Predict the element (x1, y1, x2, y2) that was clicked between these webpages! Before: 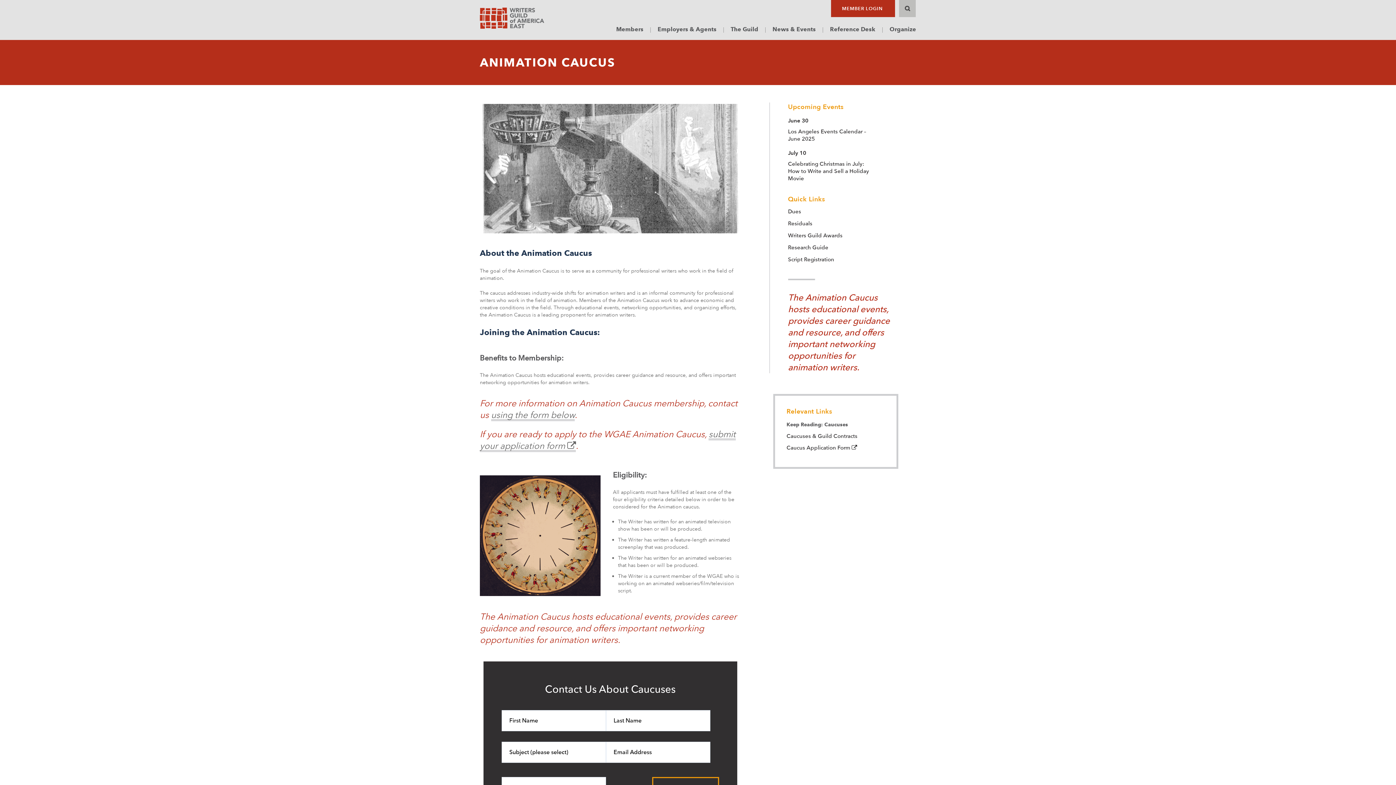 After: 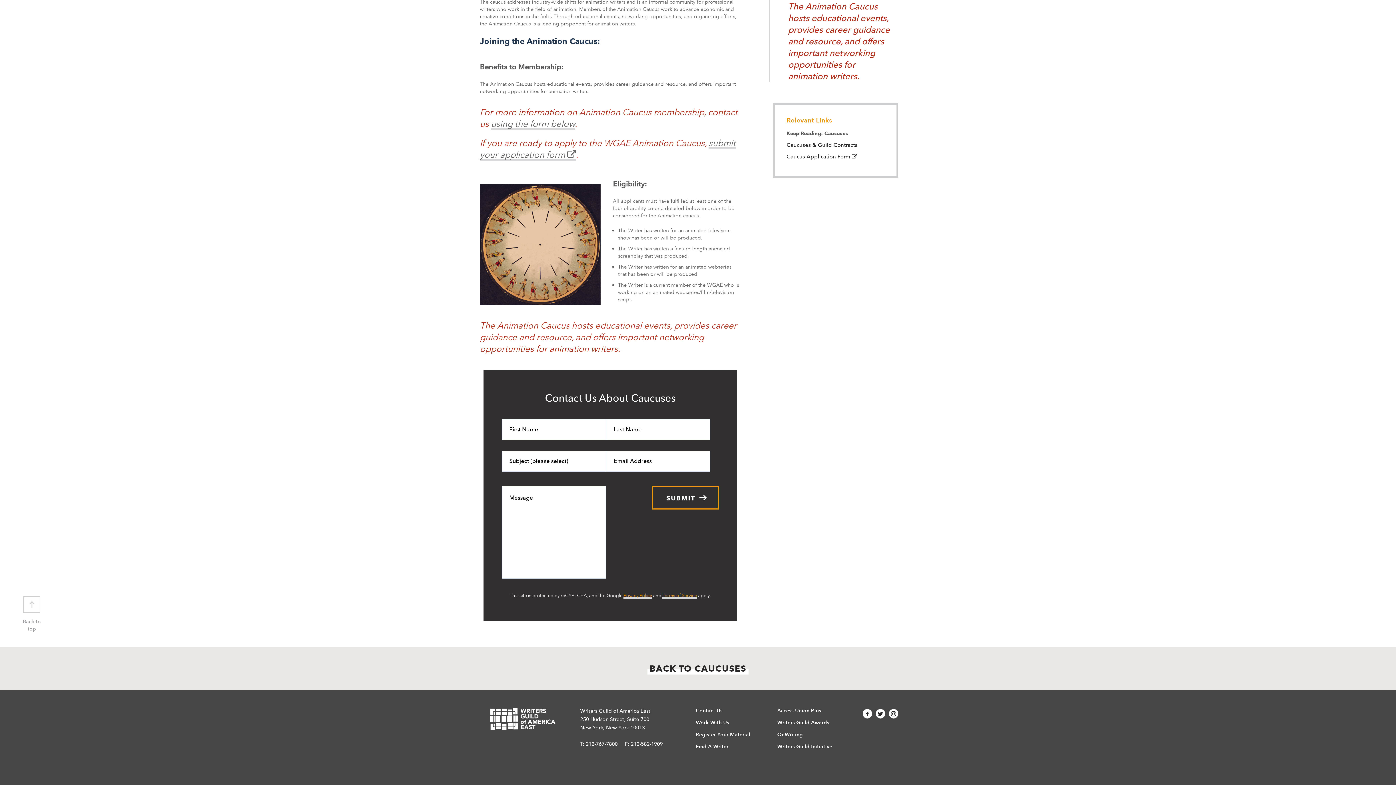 Action: label: using the form below bbox: (491, 409, 575, 421)